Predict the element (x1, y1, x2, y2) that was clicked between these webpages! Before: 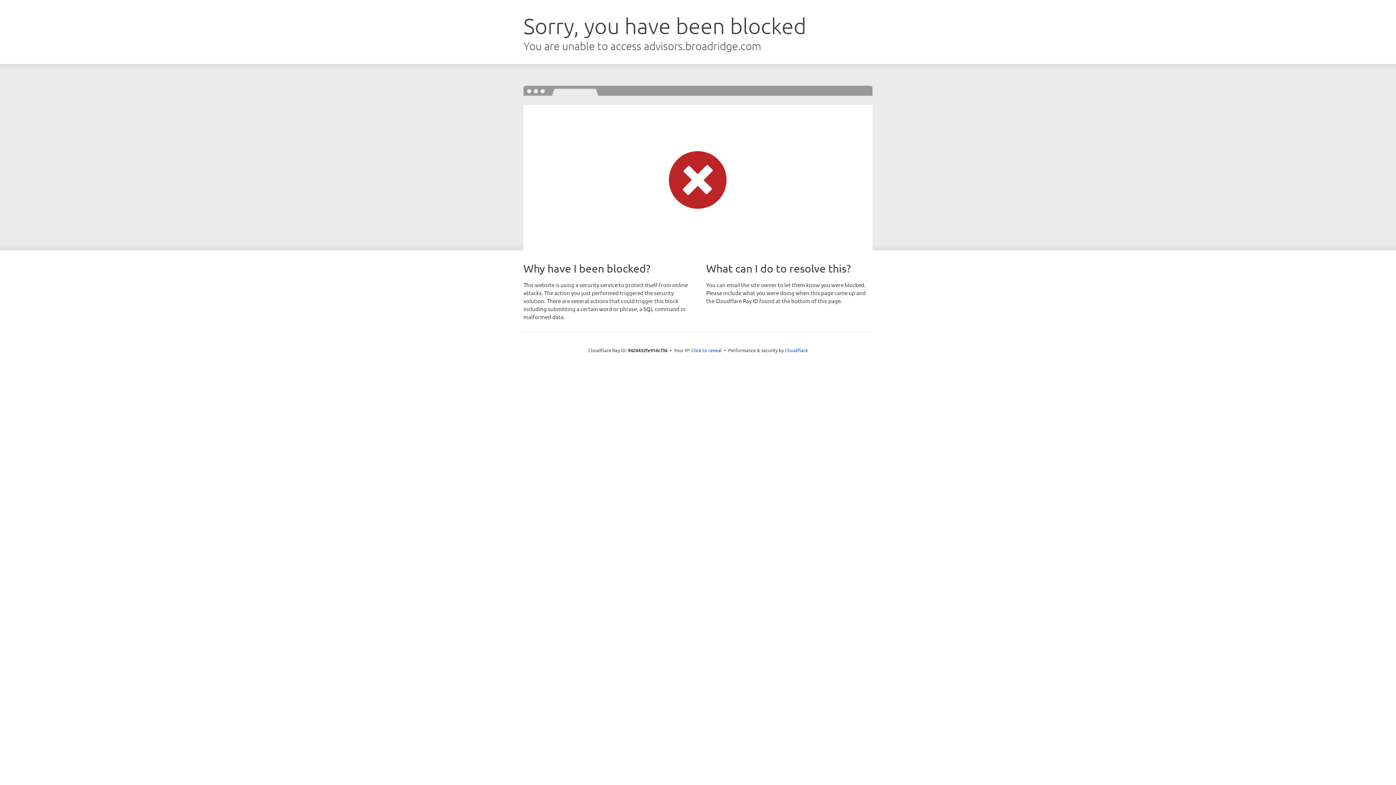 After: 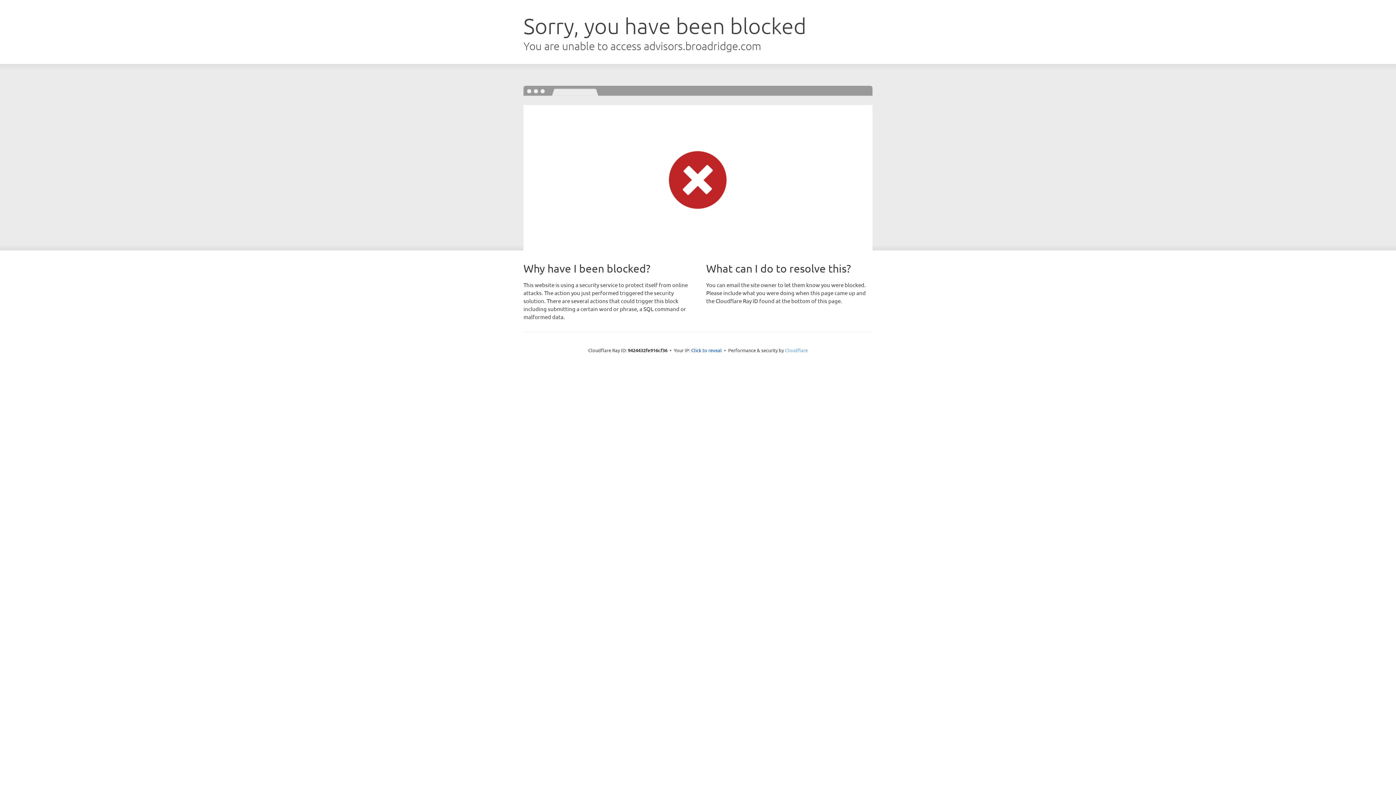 Action: label: Cloudflare bbox: (785, 347, 808, 353)